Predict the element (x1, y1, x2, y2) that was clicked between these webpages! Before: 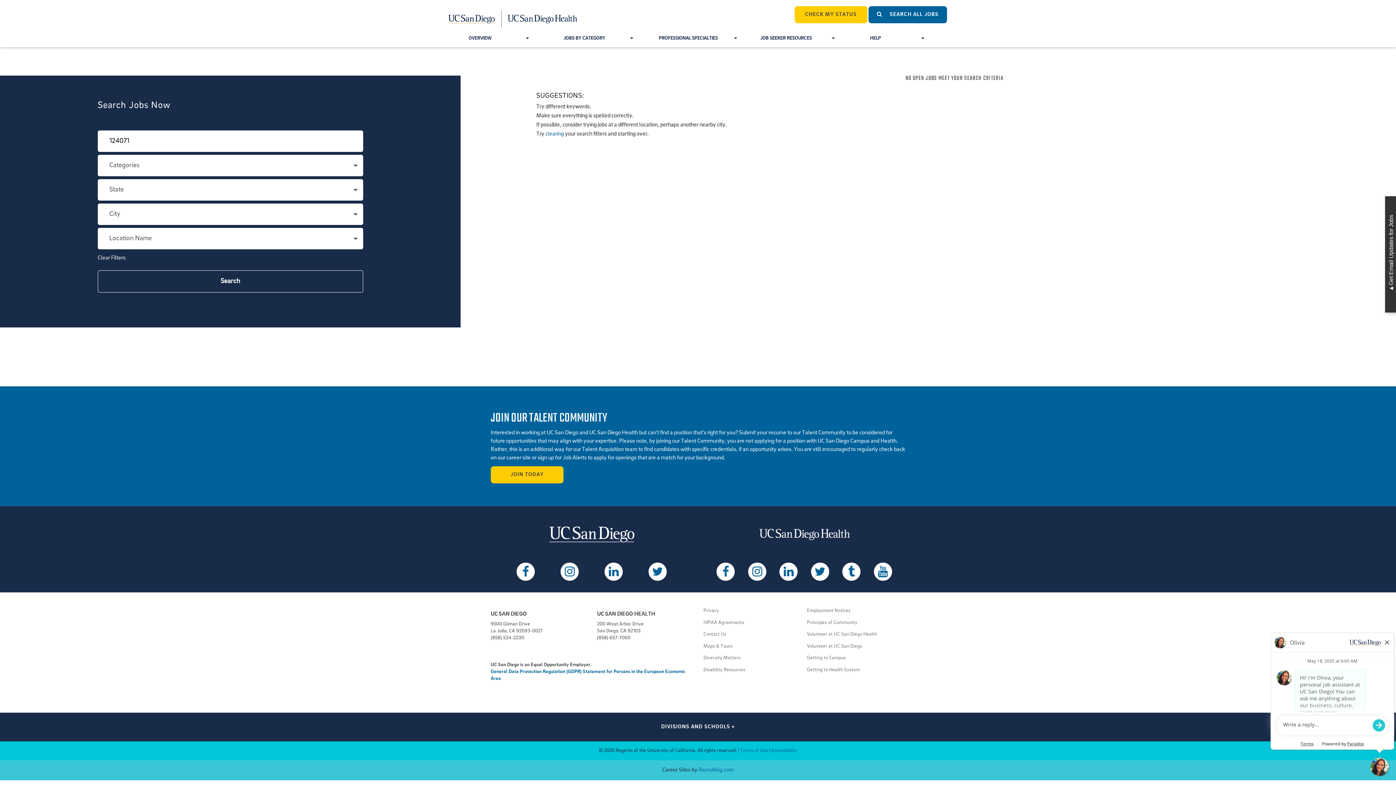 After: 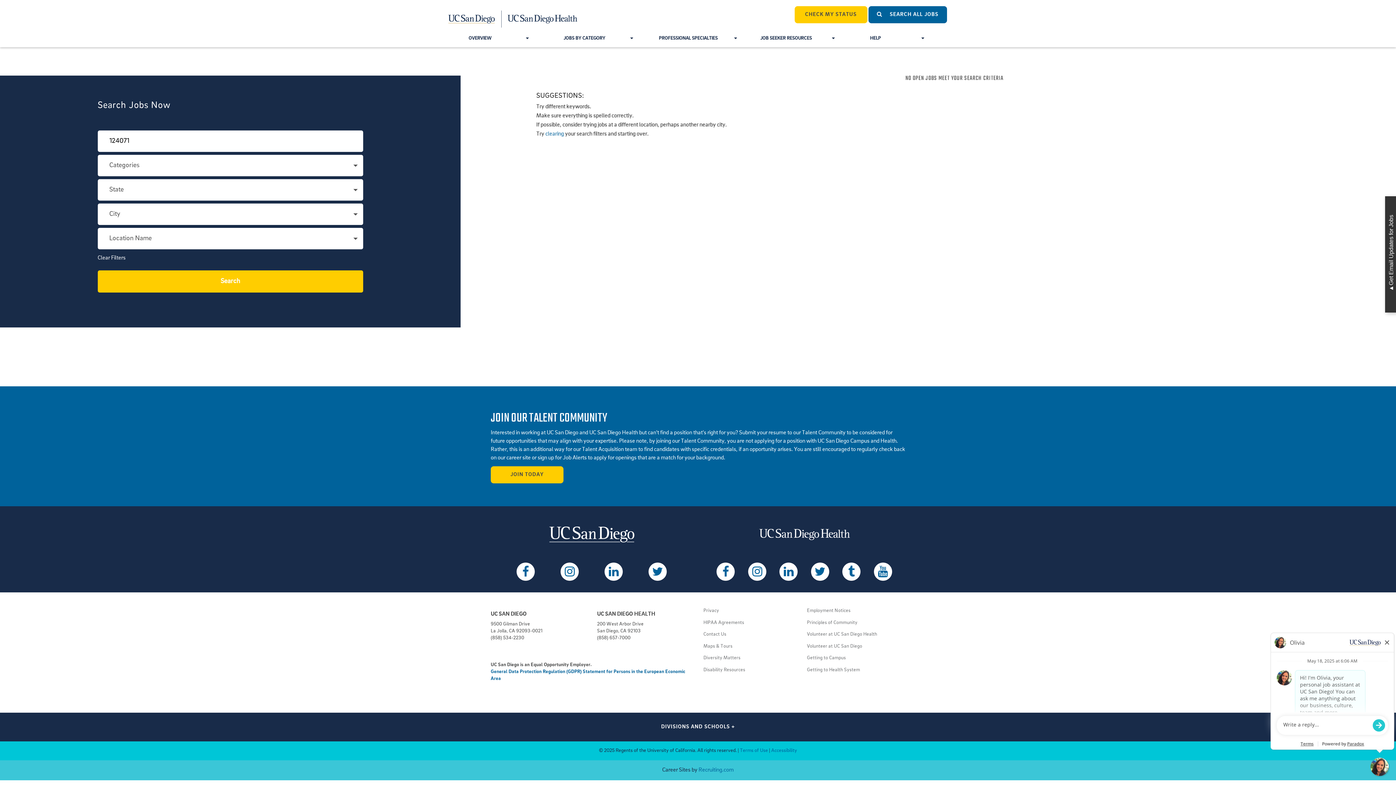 Action: label: Search bbox: (97, 270, 363, 292)